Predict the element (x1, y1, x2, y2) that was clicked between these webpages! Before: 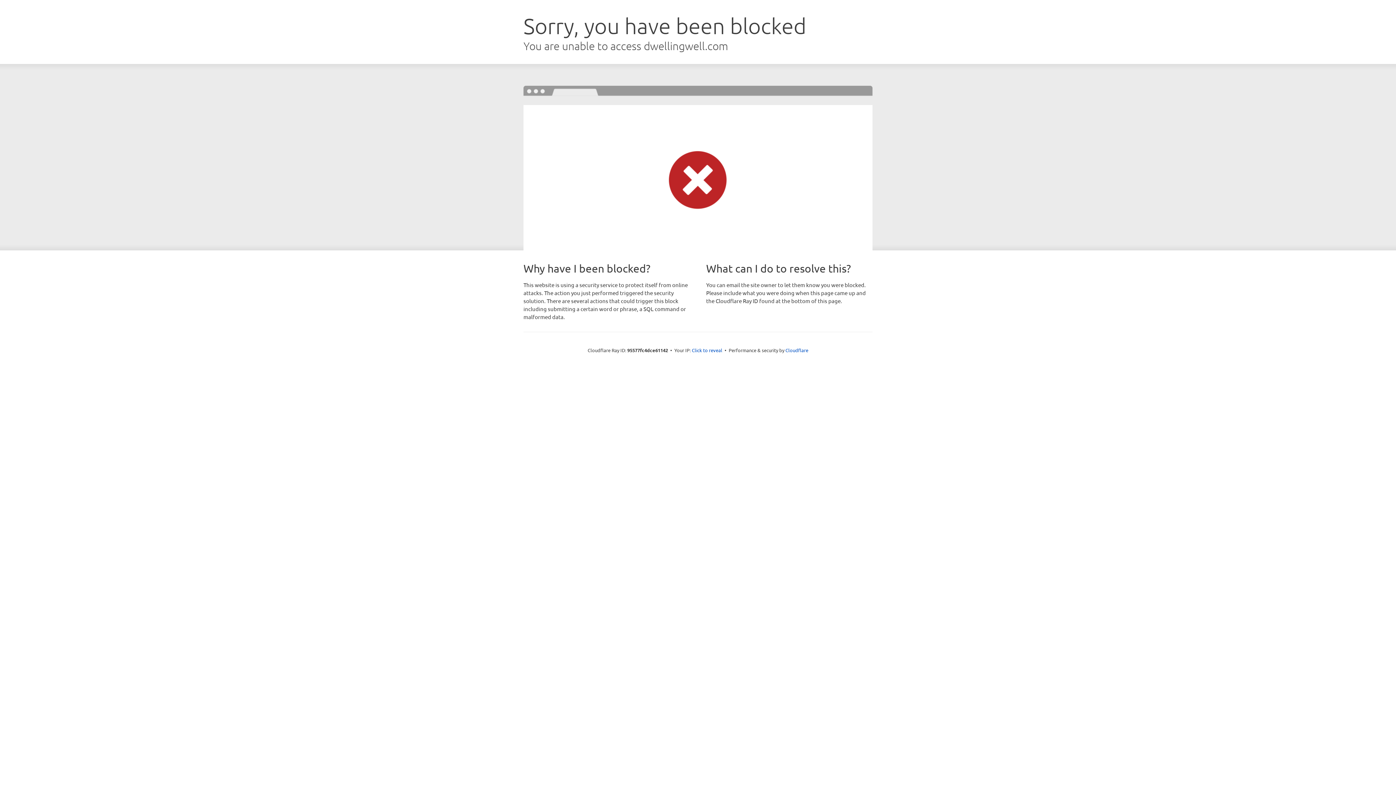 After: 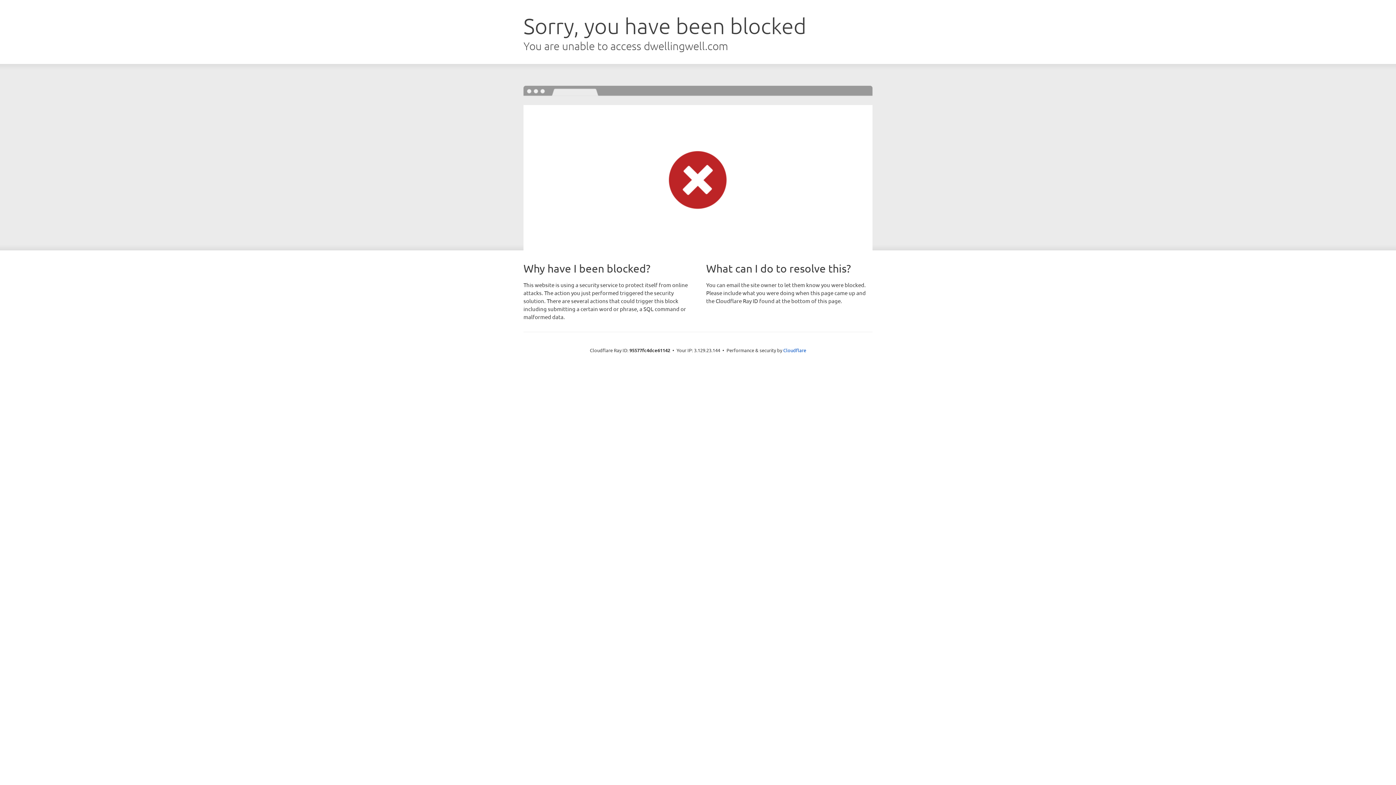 Action: label: Click to reveal bbox: (692, 346, 722, 353)